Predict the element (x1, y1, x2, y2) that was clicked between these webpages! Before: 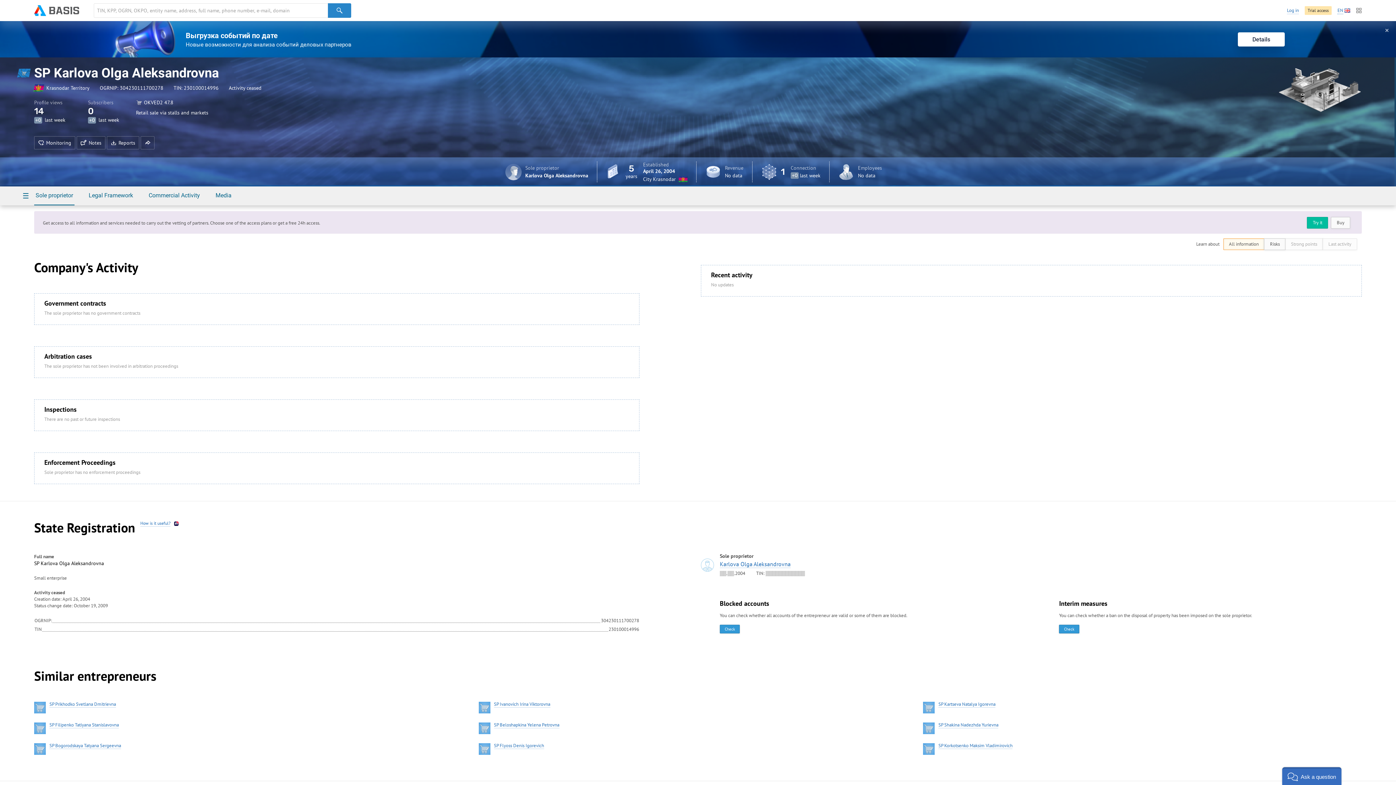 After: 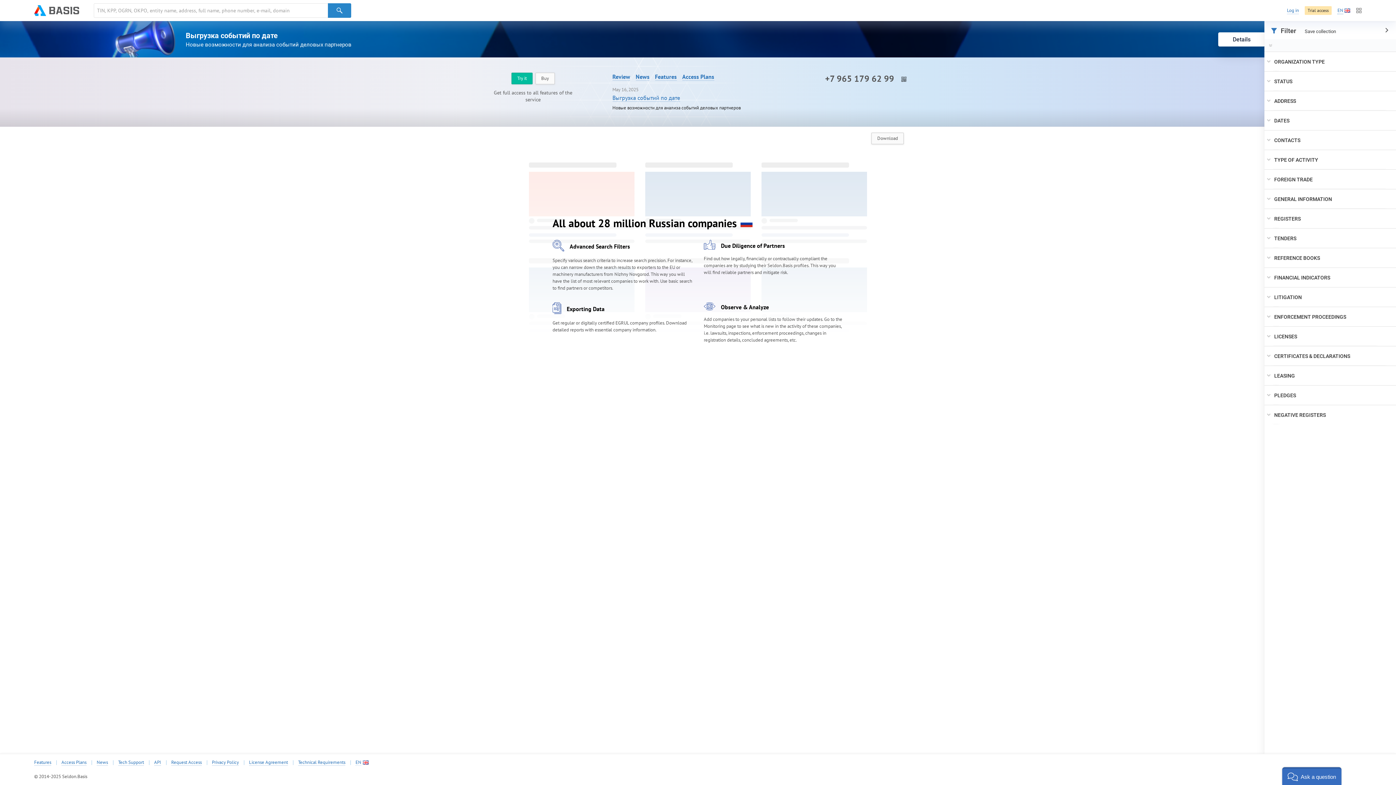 Action: bbox: (328, 3, 351, 17)